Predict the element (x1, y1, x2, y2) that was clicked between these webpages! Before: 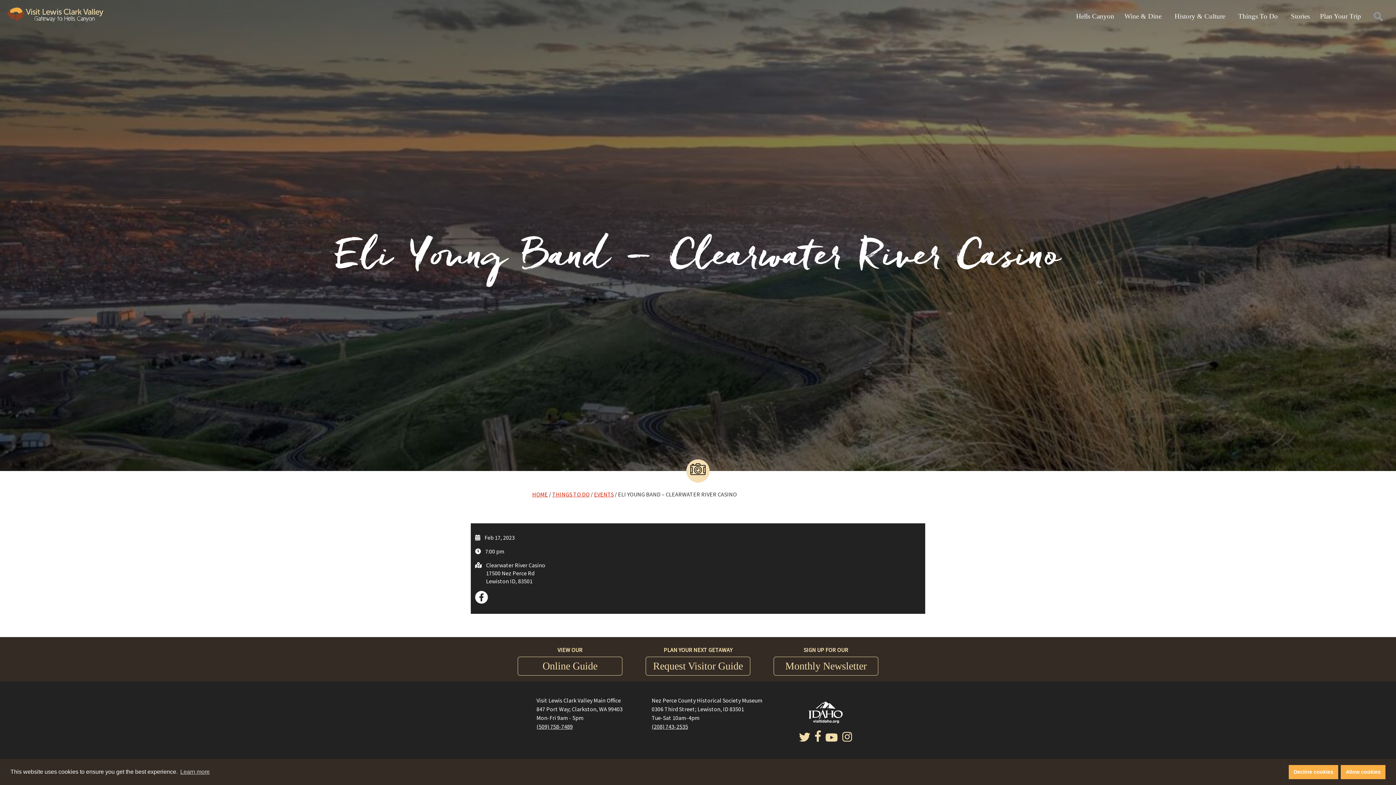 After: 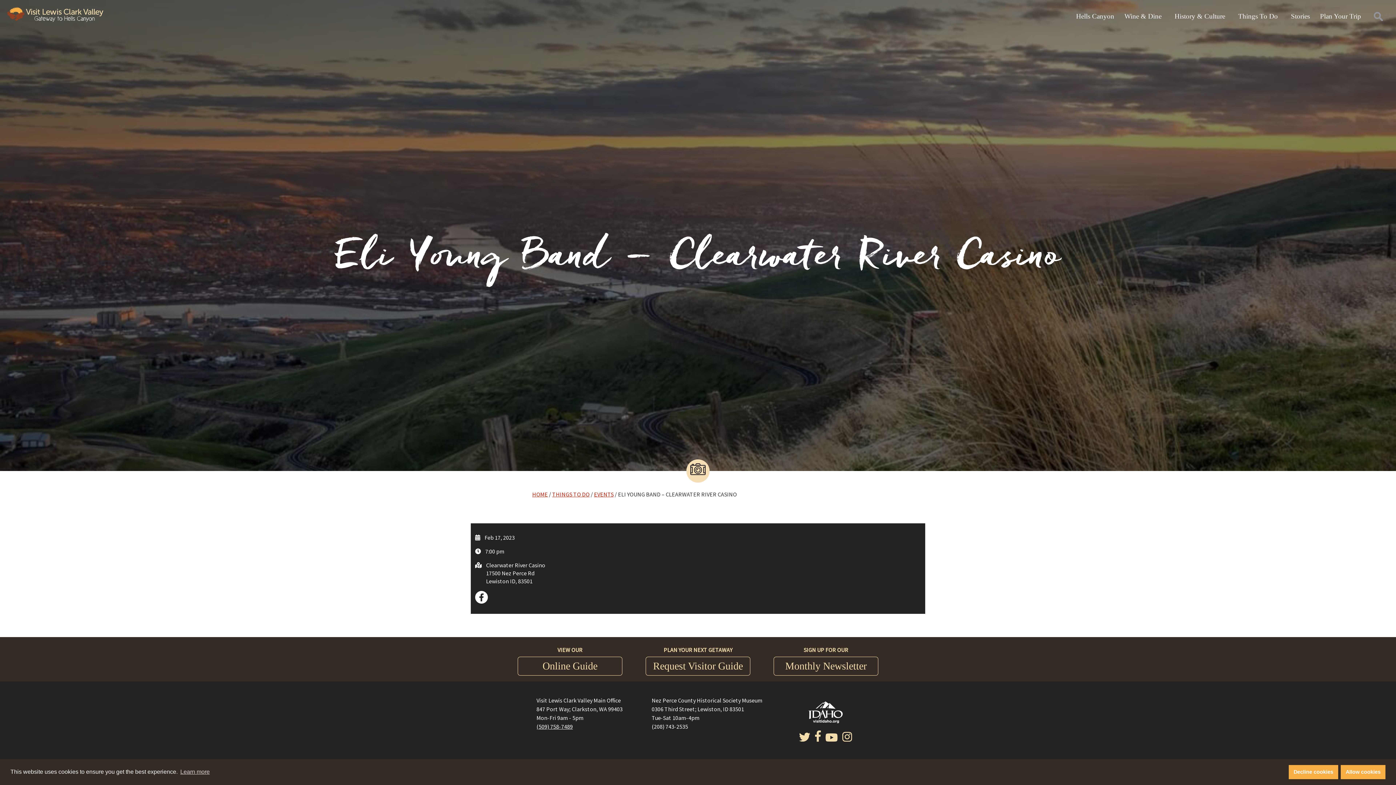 Action: label: (208) 743-2535 bbox: (651, 723, 688, 730)